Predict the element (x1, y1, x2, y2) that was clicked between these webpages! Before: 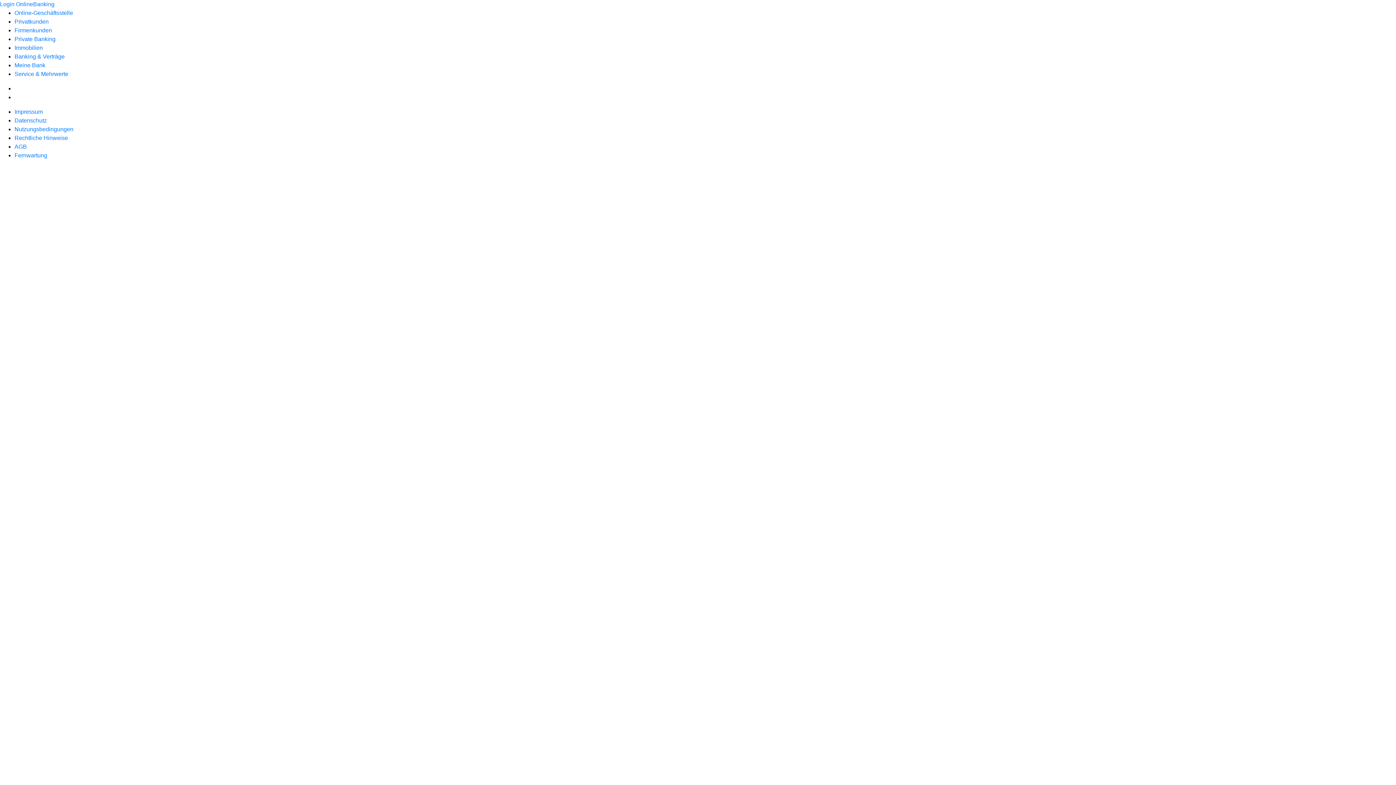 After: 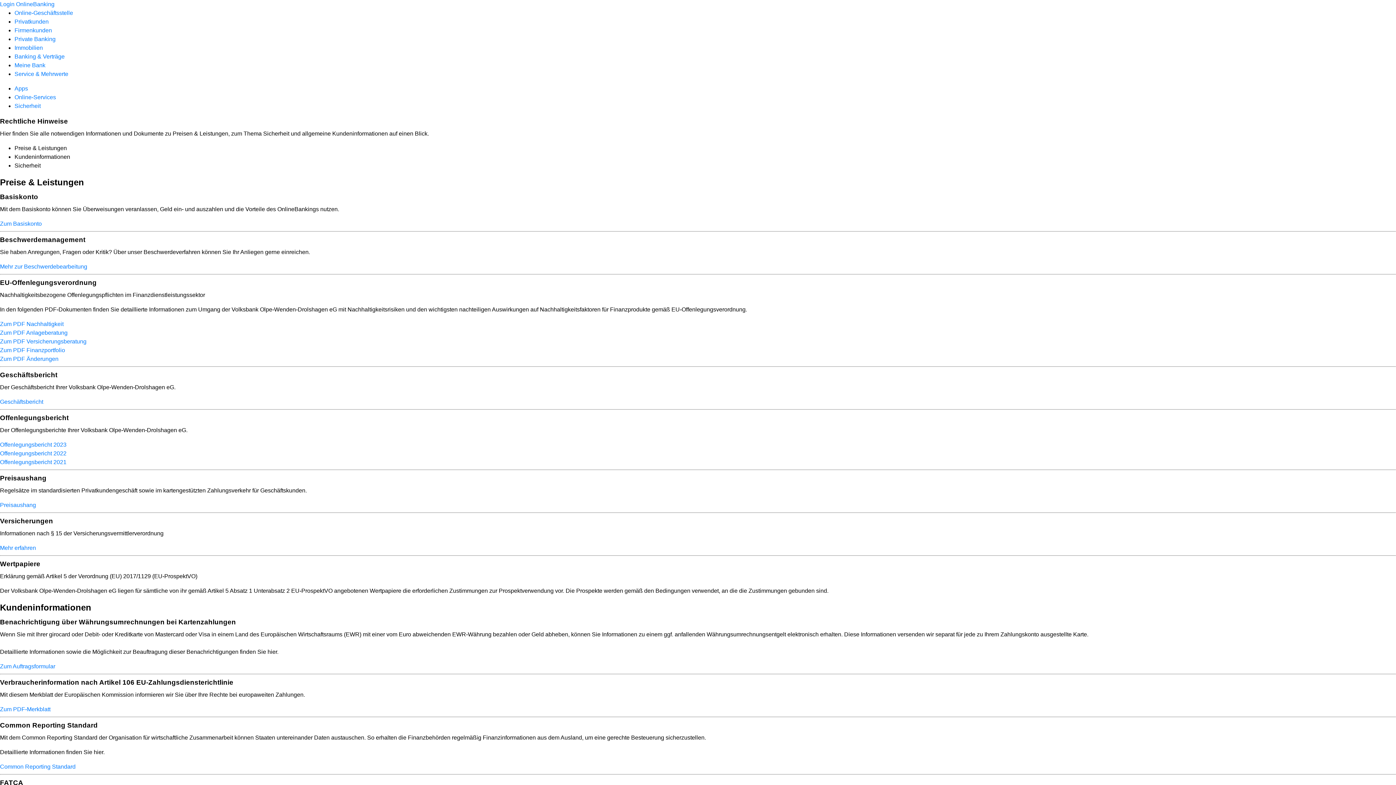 Action: bbox: (14, 134, 68, 141) label: Rechtliche Hinweise